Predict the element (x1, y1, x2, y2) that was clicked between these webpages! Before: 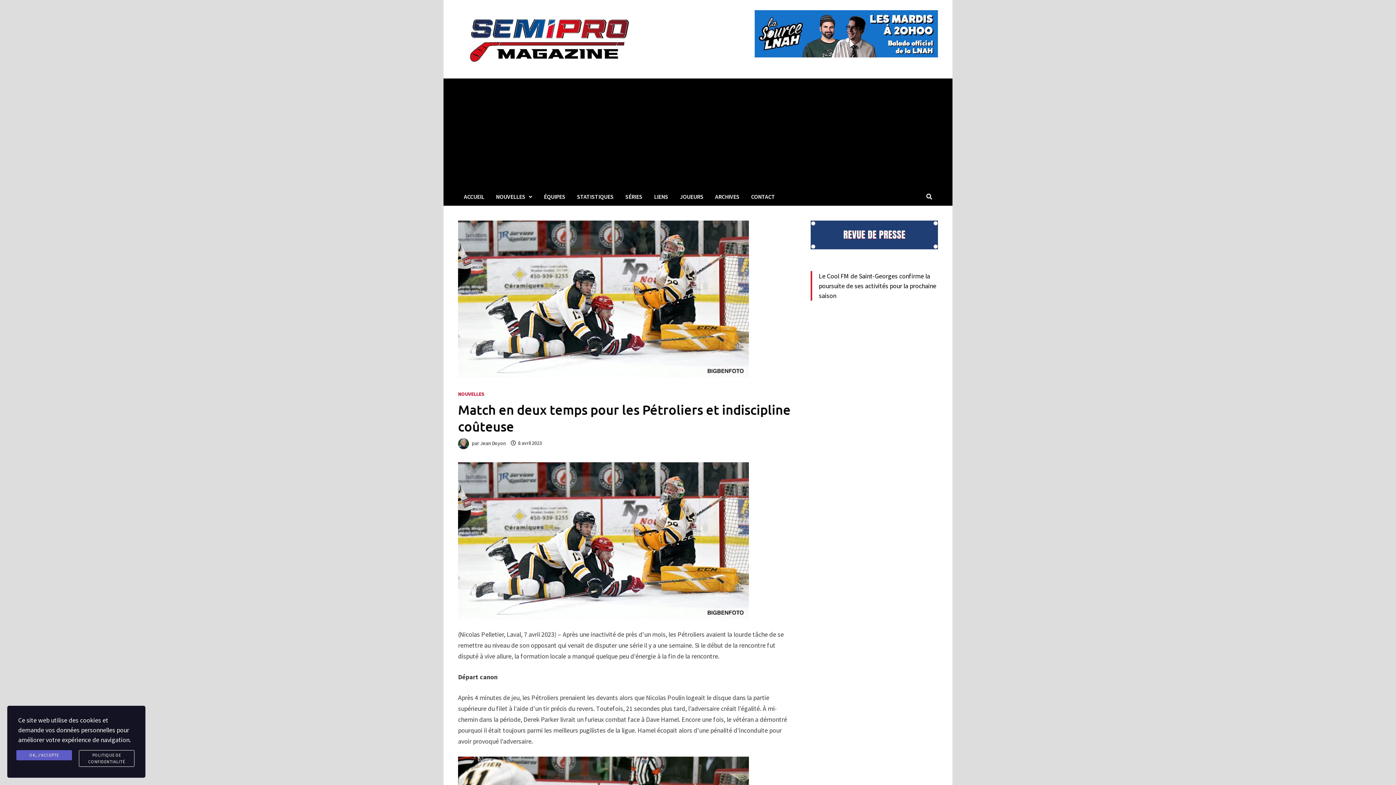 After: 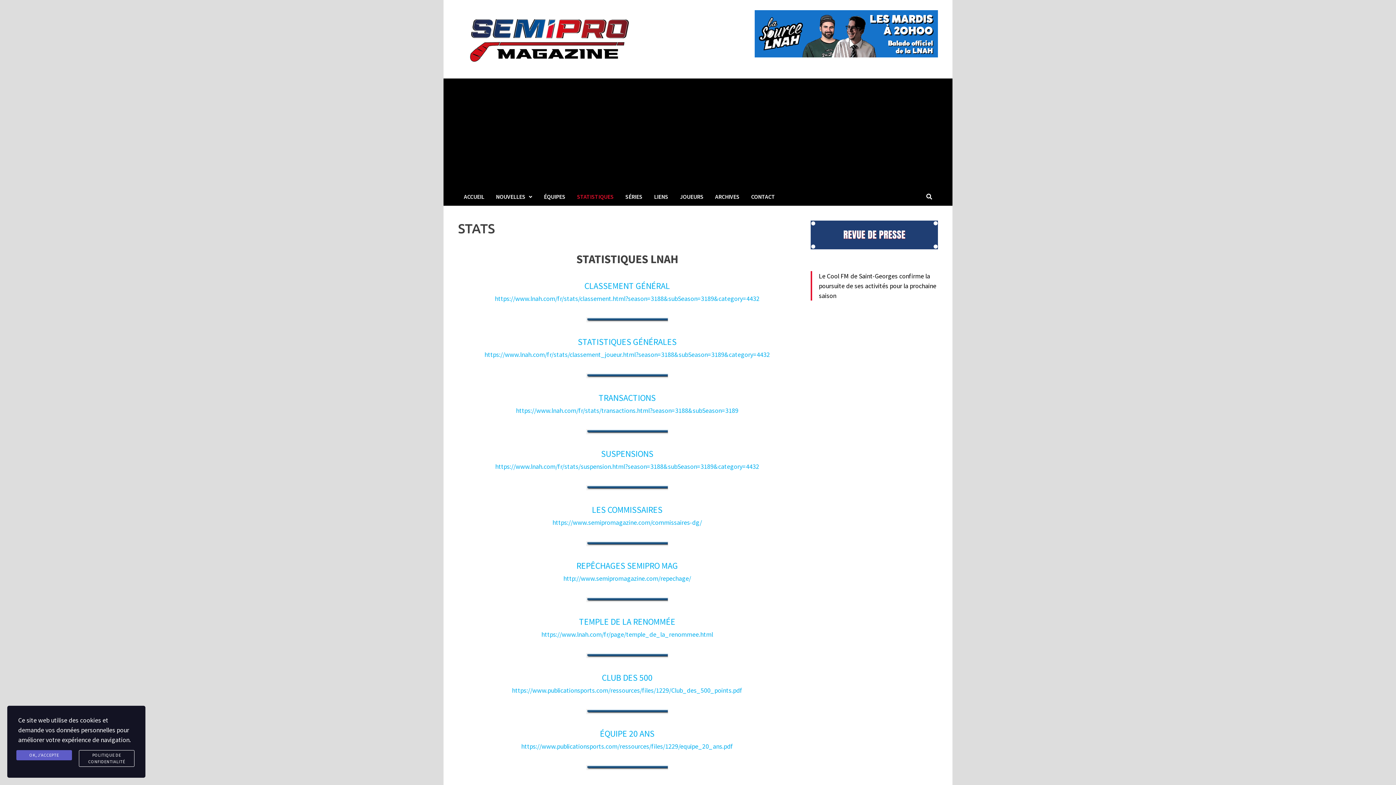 Action: bbox: (571, 187, 619, 205) label: STATISTIQUES